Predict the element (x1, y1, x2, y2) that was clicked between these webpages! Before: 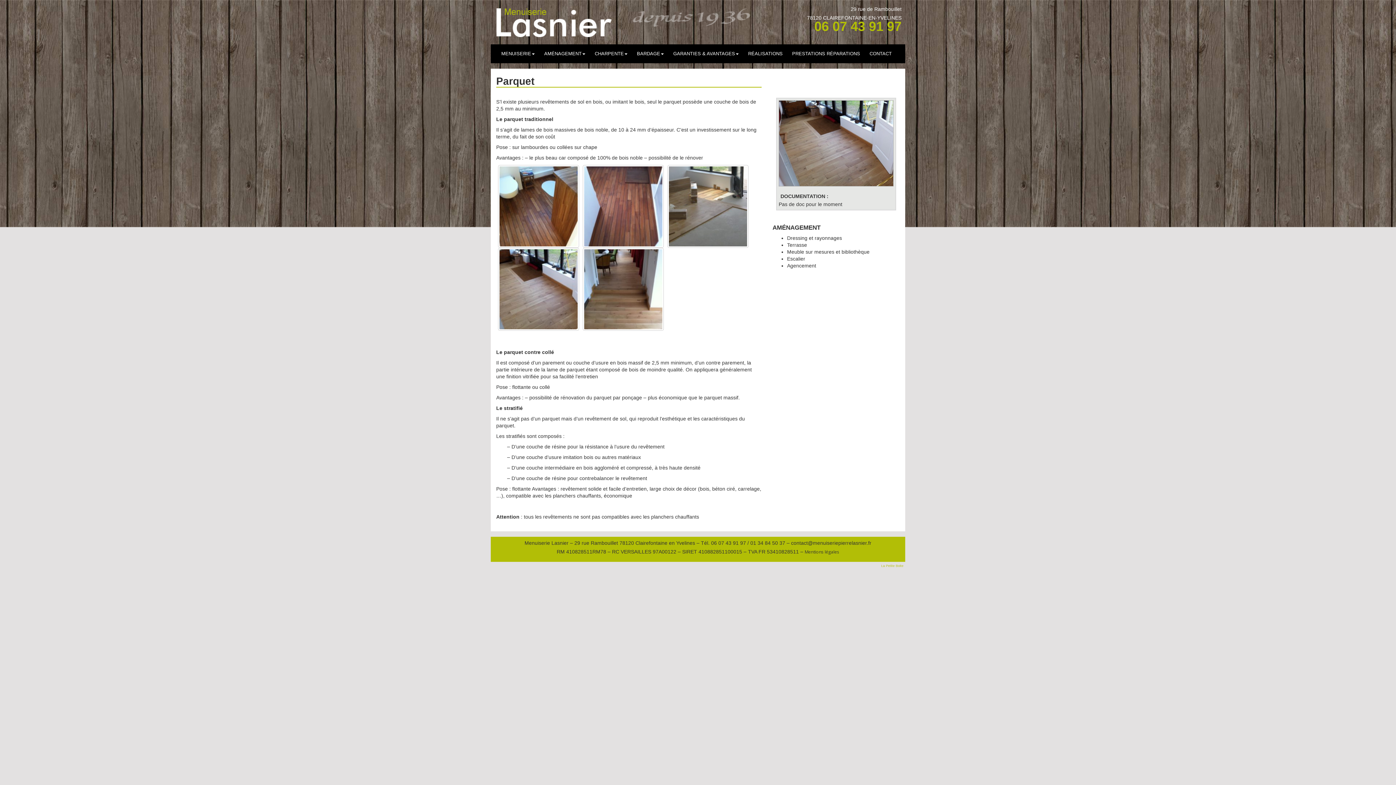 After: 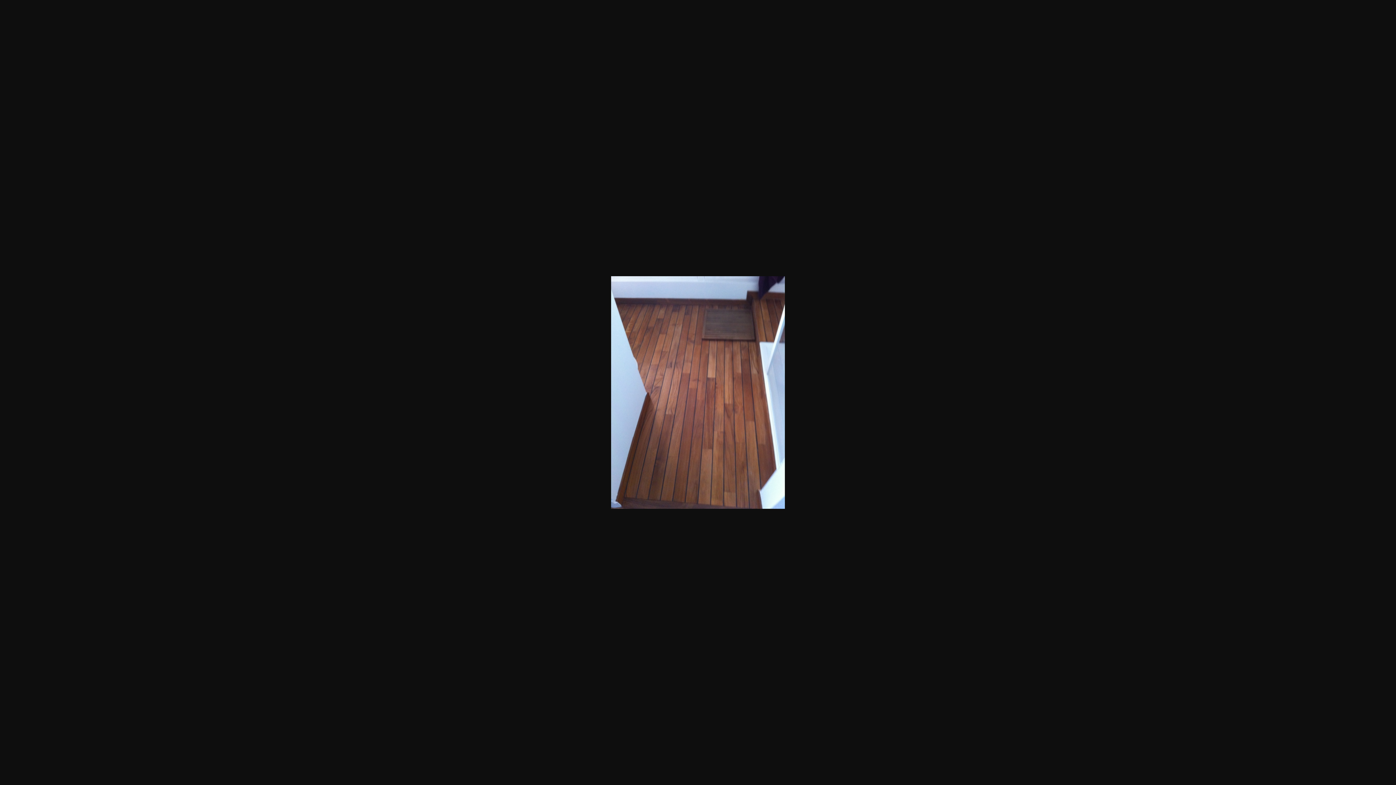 Action: bbox: (581, 165, 665, 248)